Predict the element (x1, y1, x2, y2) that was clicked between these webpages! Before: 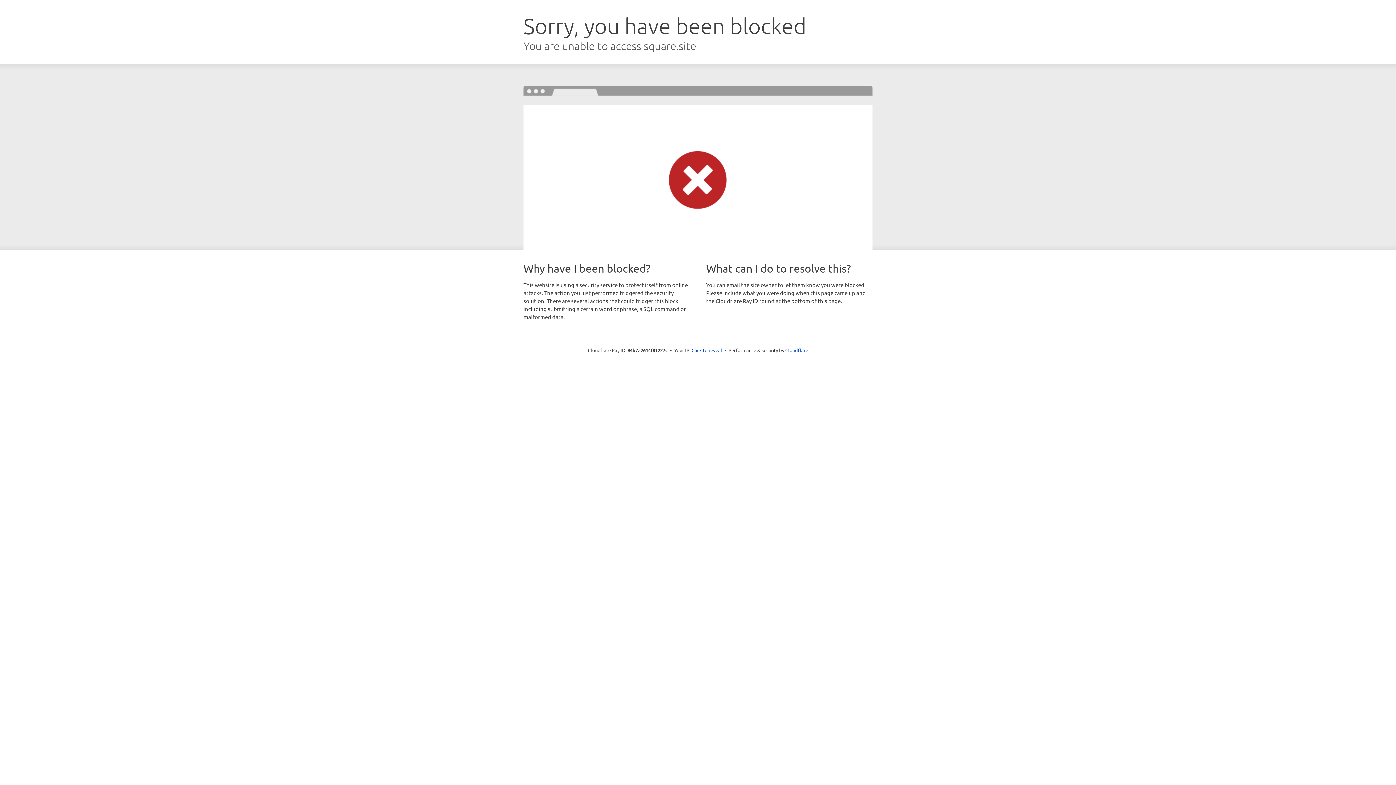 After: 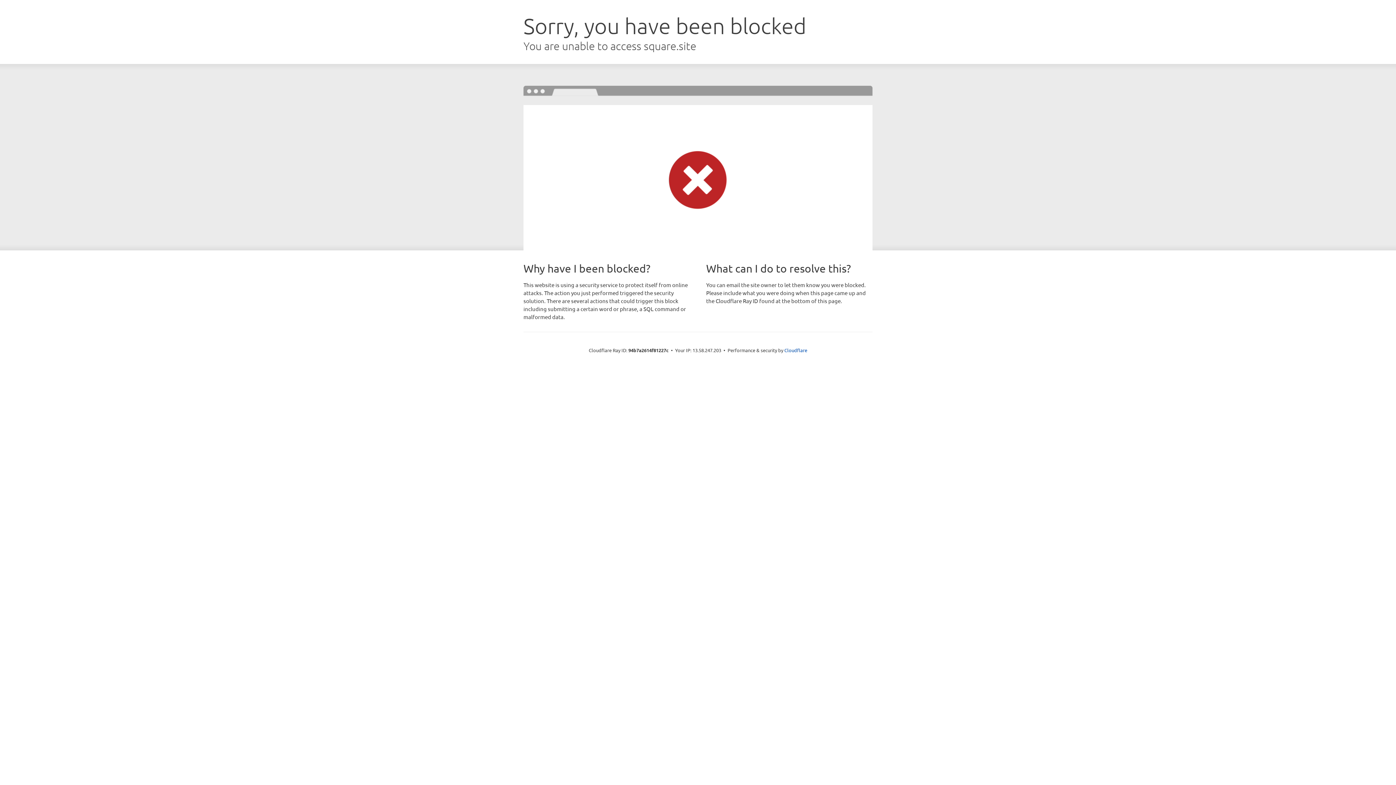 Action: label: Click to reveal bbox: (691, 346, 722, 353)